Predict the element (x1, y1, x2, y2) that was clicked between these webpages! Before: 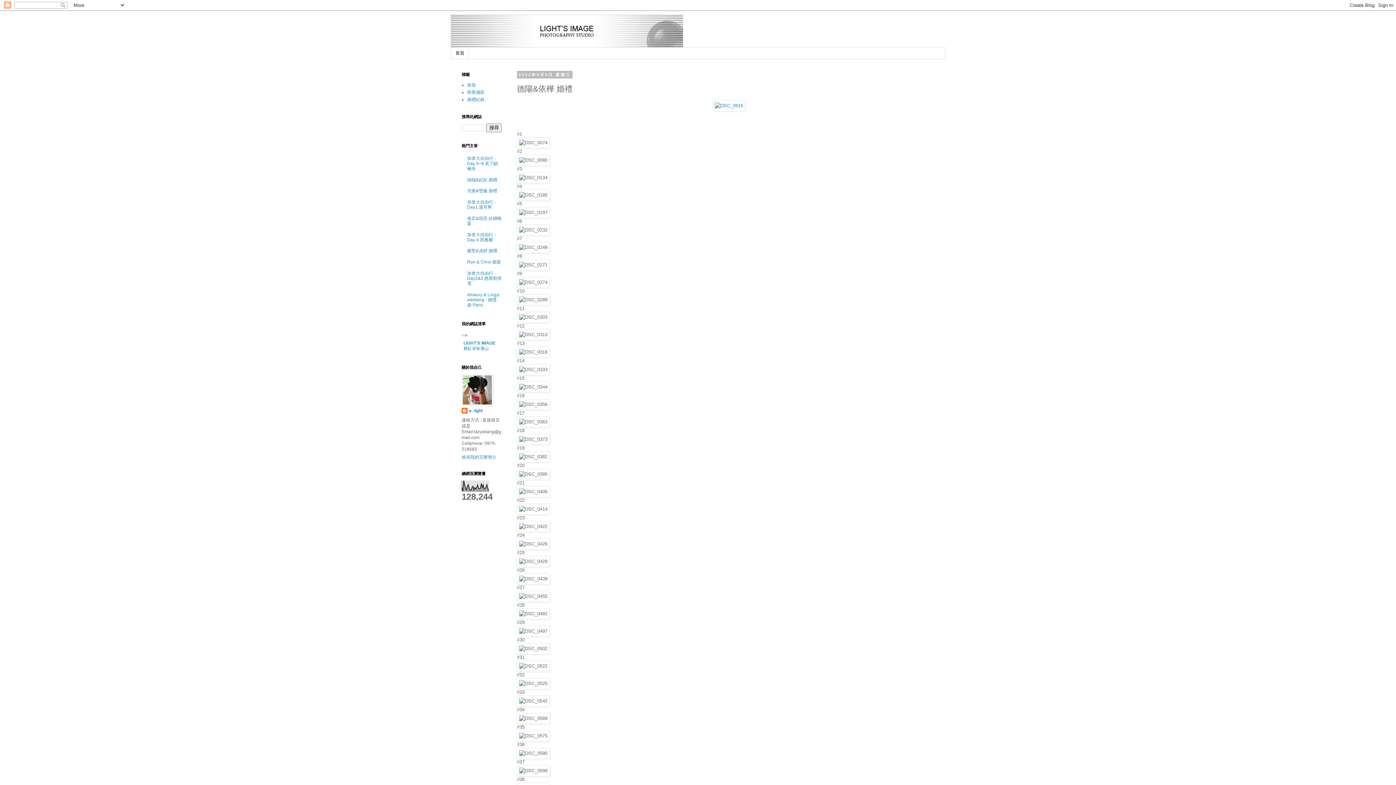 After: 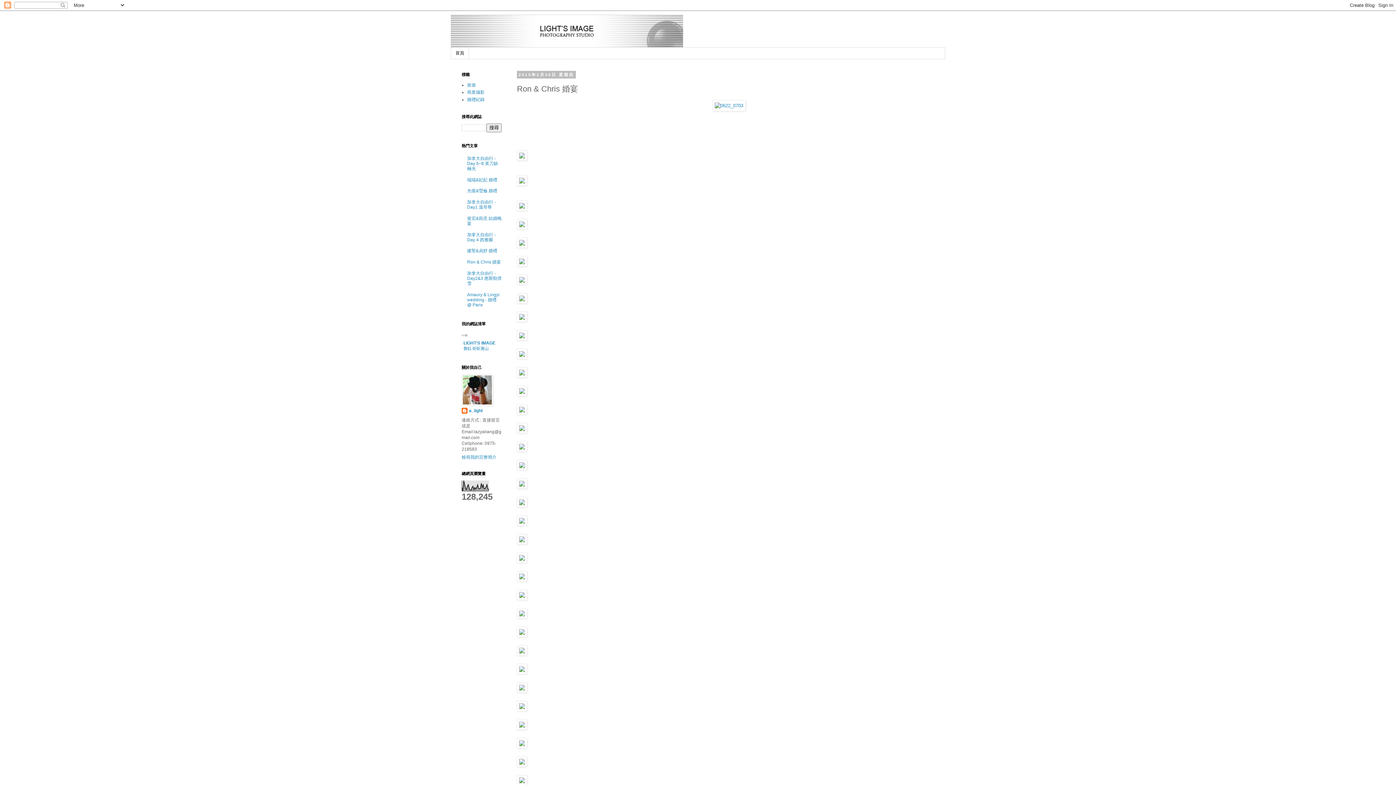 Action: label: Ron & Chris 婚宴 bbox: (467, 259, 501, 264)